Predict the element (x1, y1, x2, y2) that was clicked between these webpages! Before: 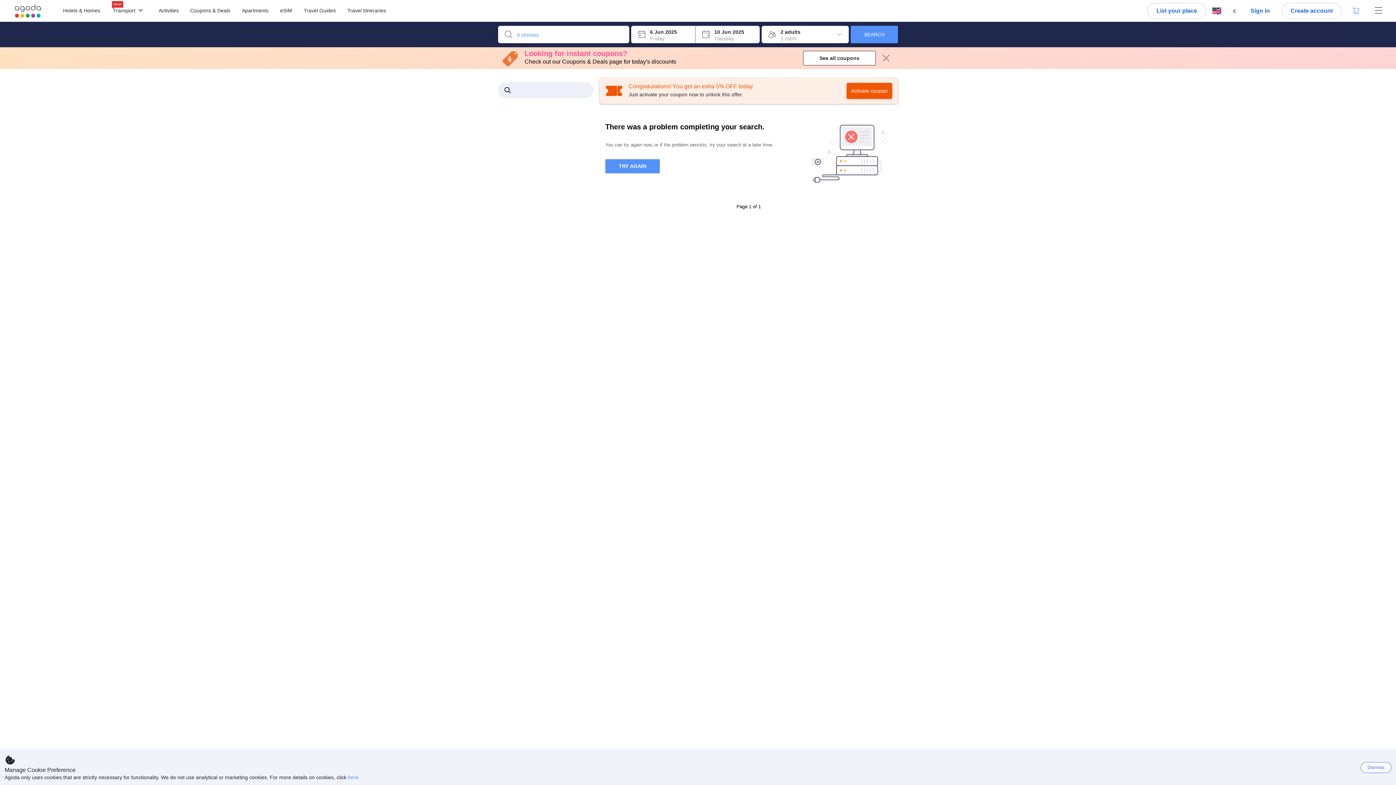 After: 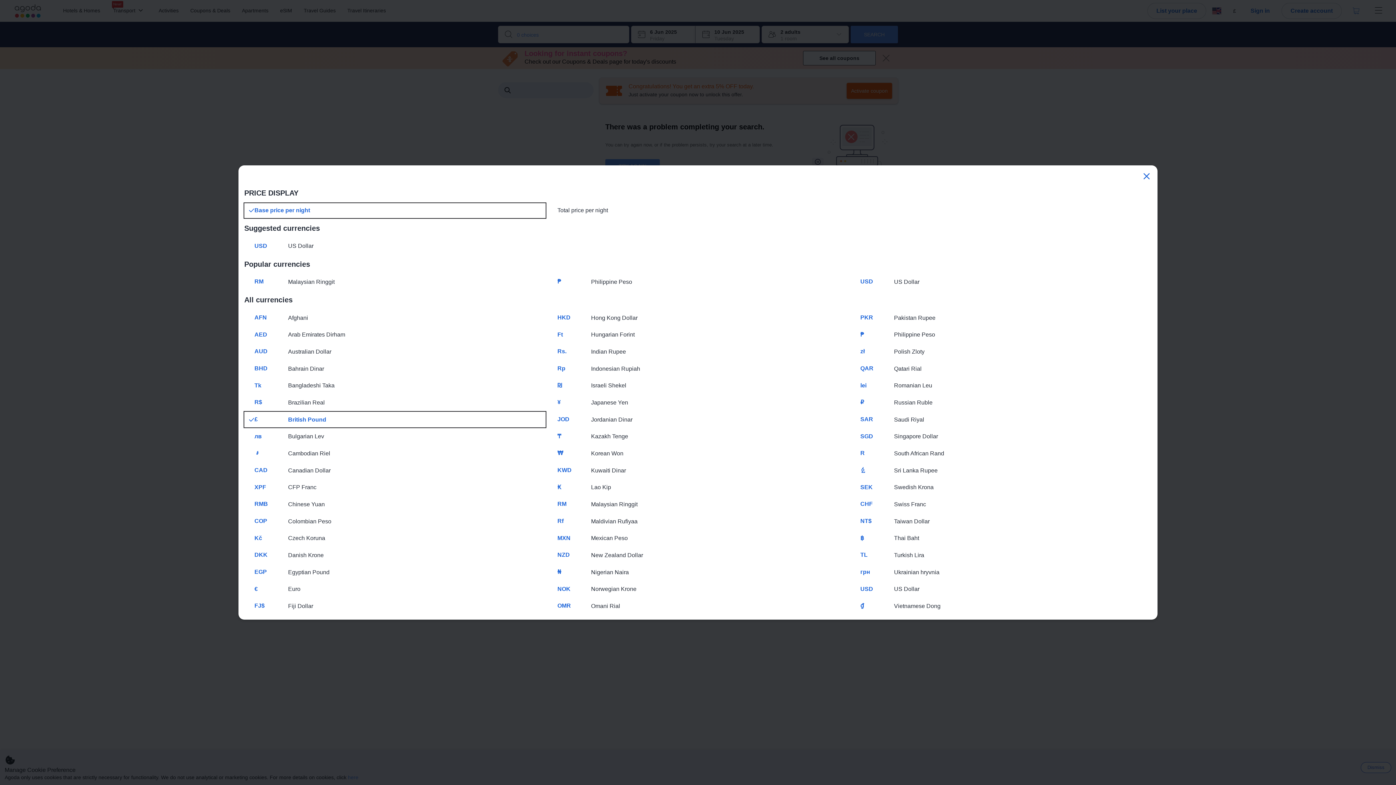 Action: bbox: (1227, 2, 1242, 19) label: £